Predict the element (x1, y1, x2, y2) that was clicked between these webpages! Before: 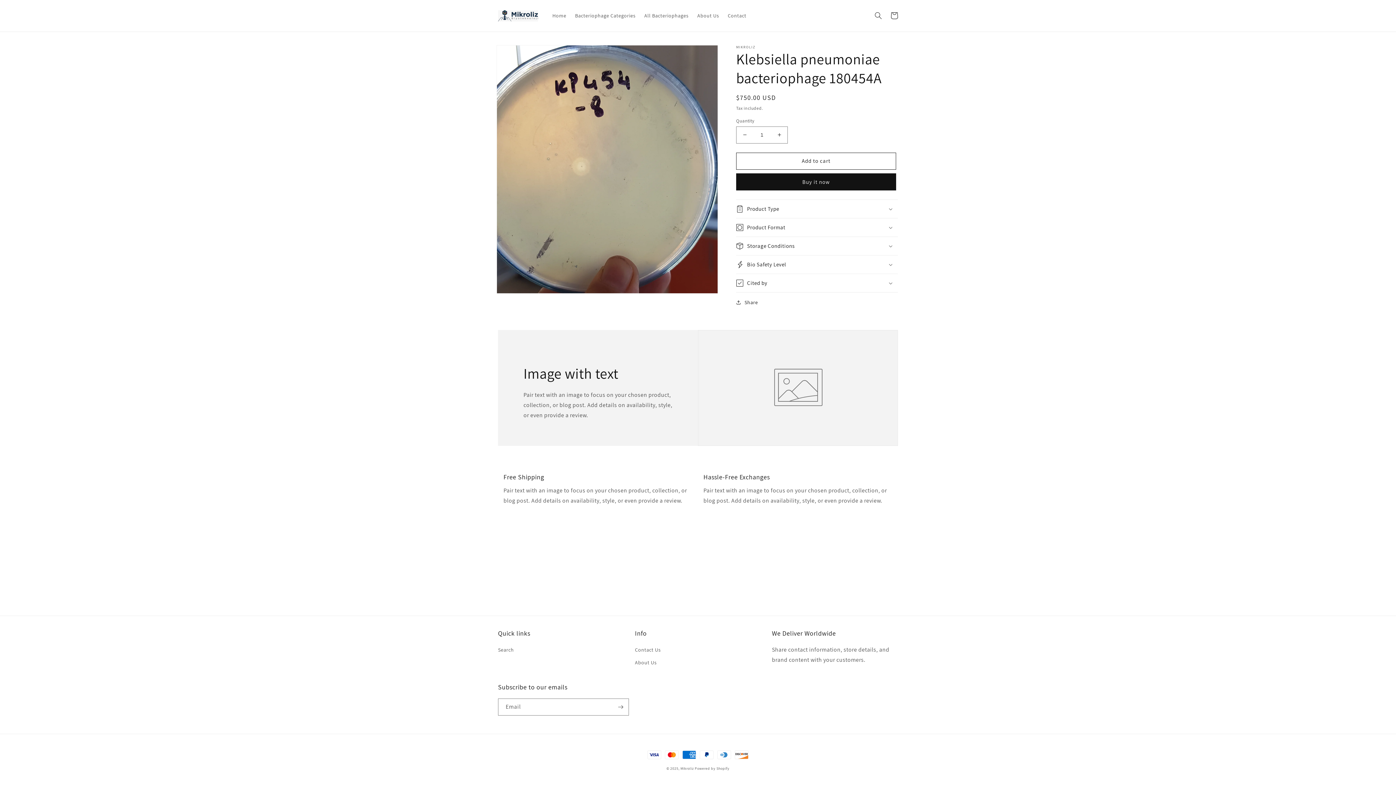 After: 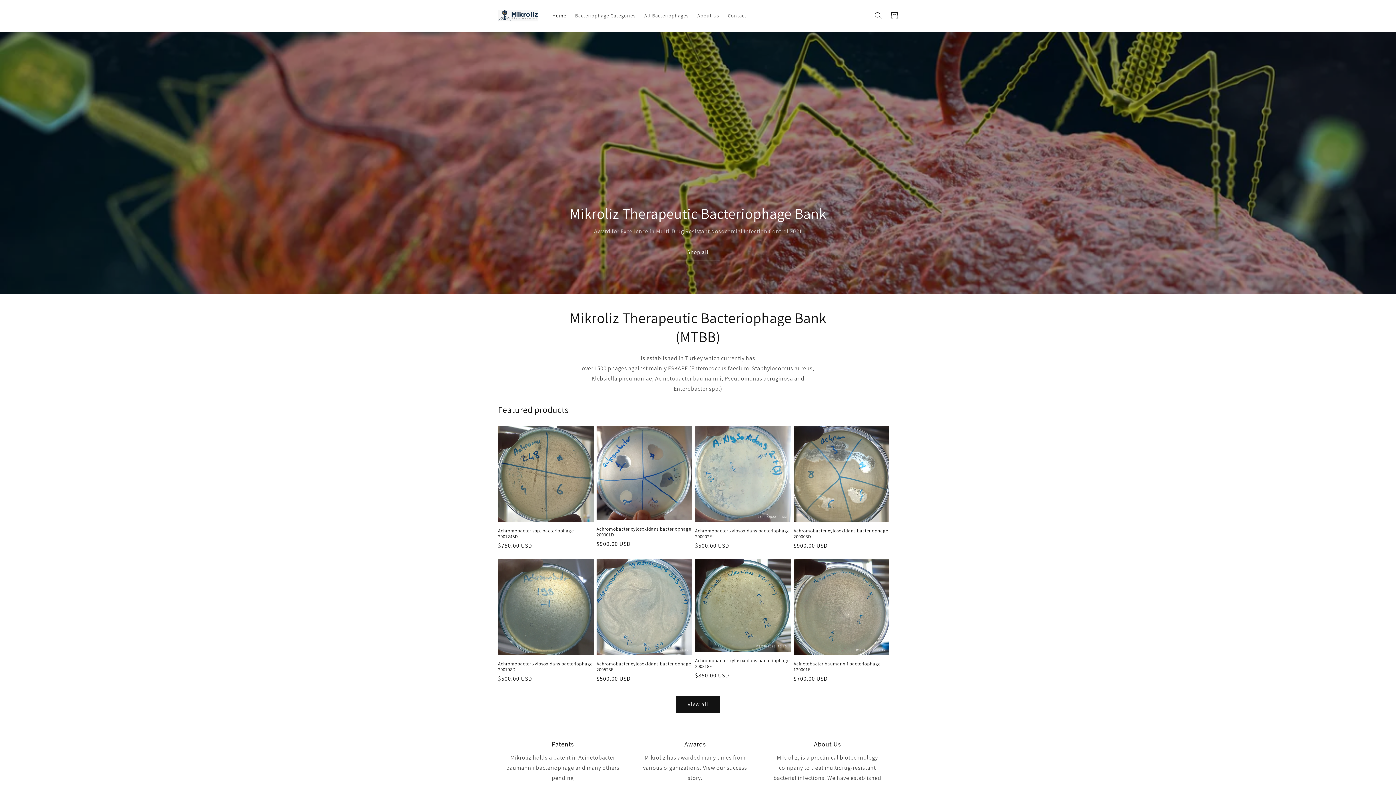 Action: bbox: (495, 7, 540, 24)